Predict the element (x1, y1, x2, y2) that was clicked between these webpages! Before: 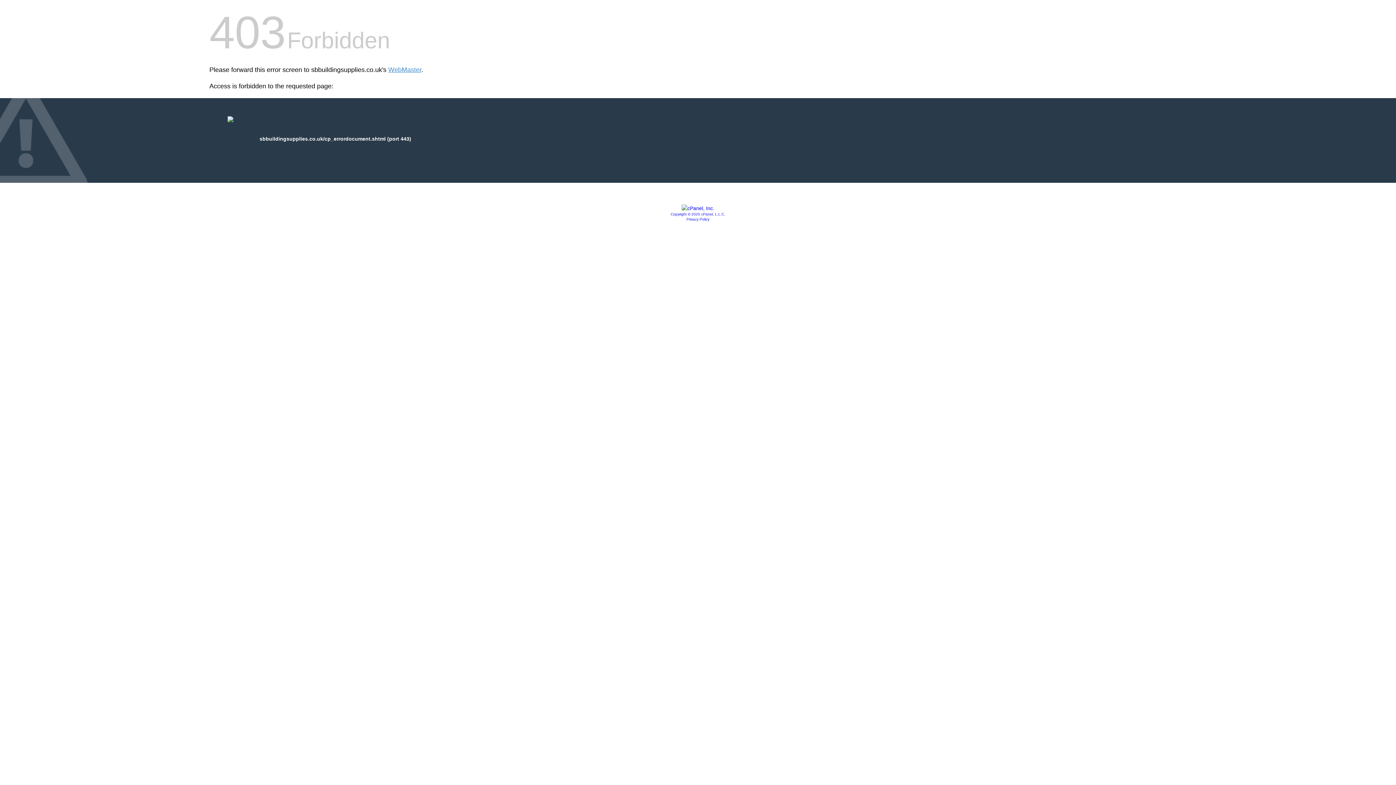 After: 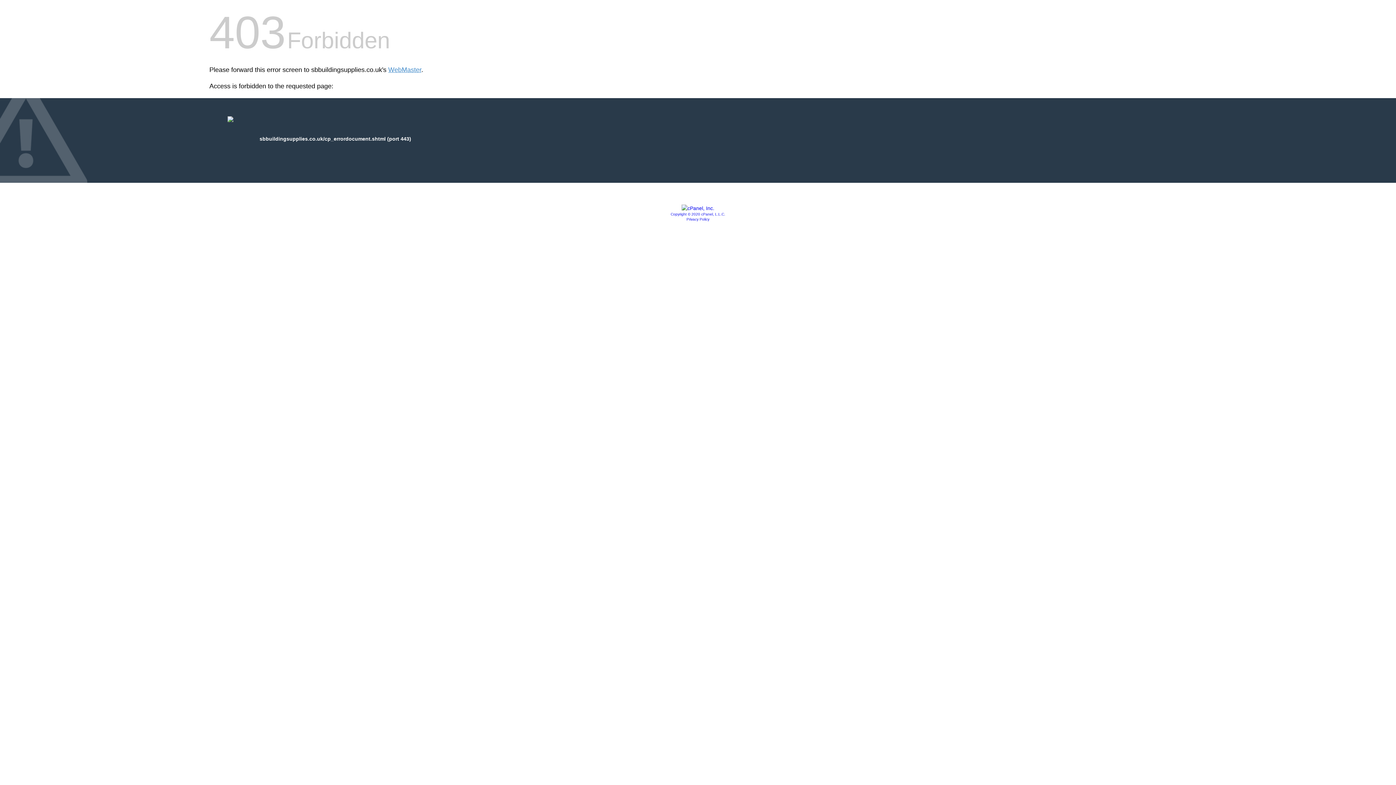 Action: bbox: (686, 217, 709, 221) label: Privacy Policy